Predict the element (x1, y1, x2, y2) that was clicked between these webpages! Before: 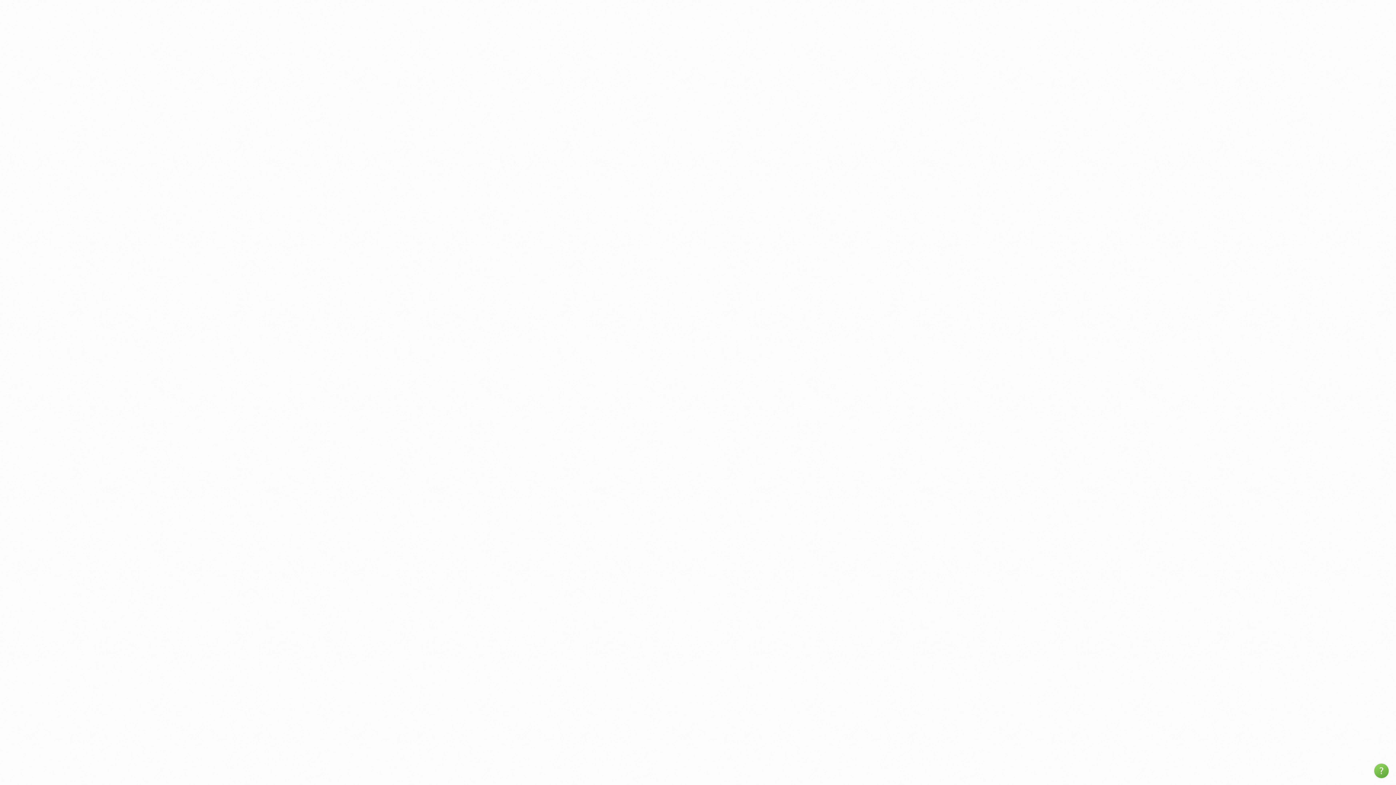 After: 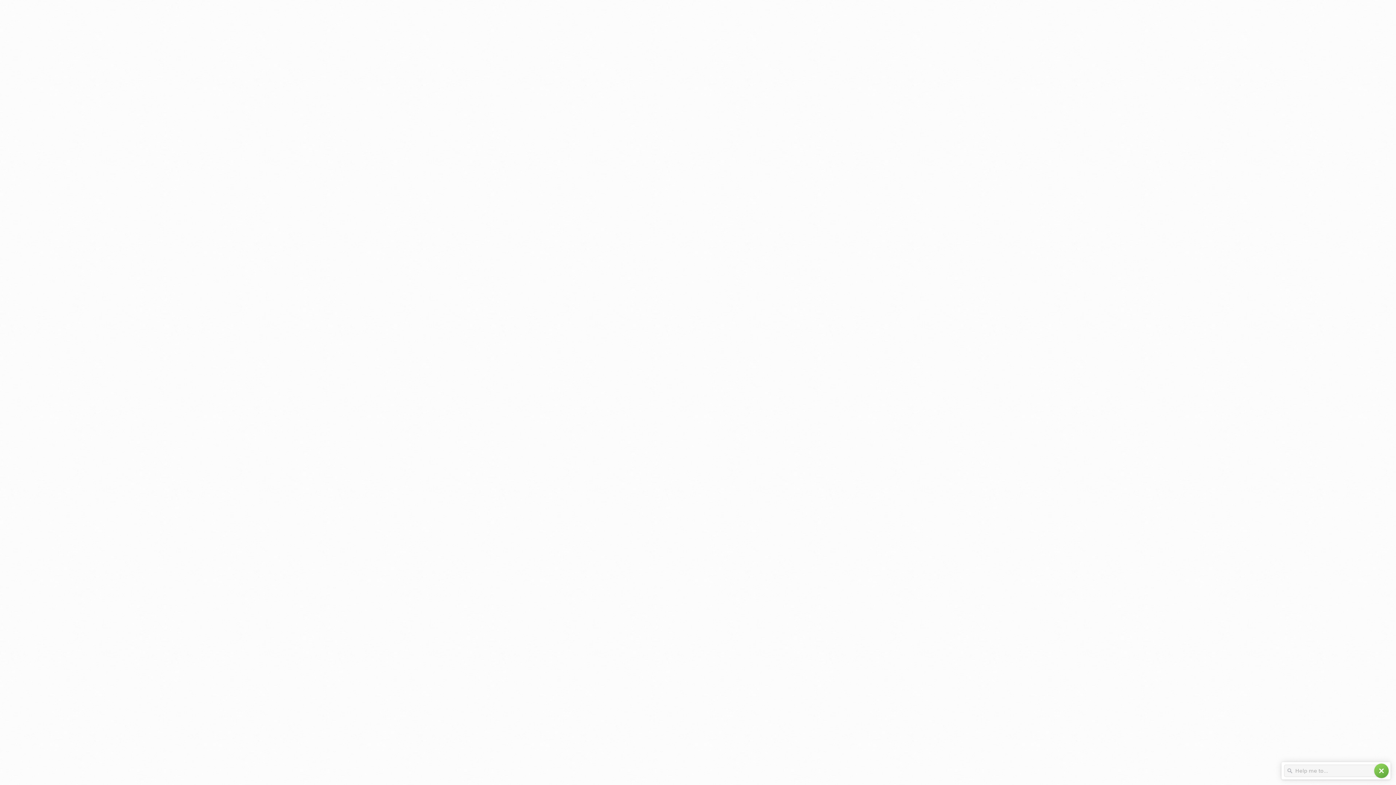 Action: bbox: (1374, 764, 1389, 778) label: help